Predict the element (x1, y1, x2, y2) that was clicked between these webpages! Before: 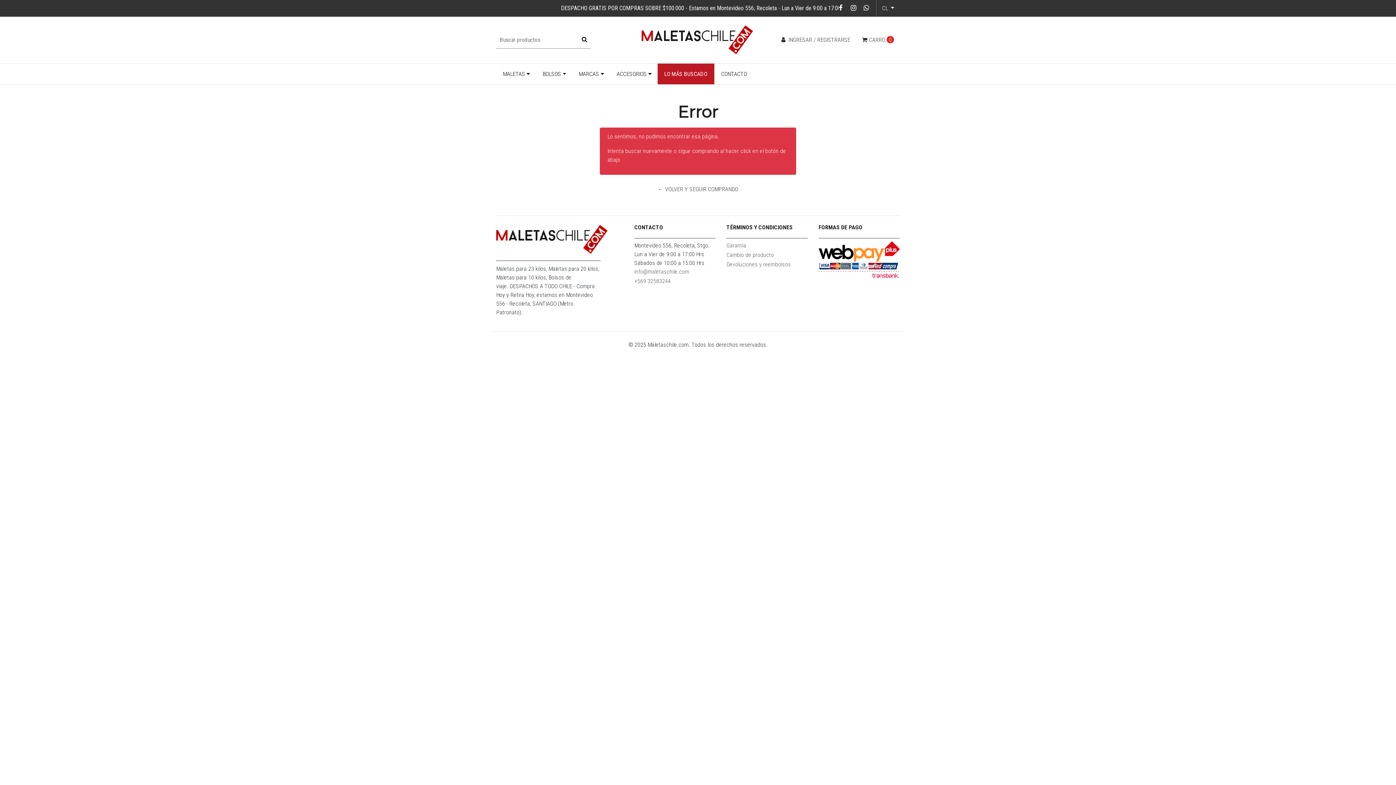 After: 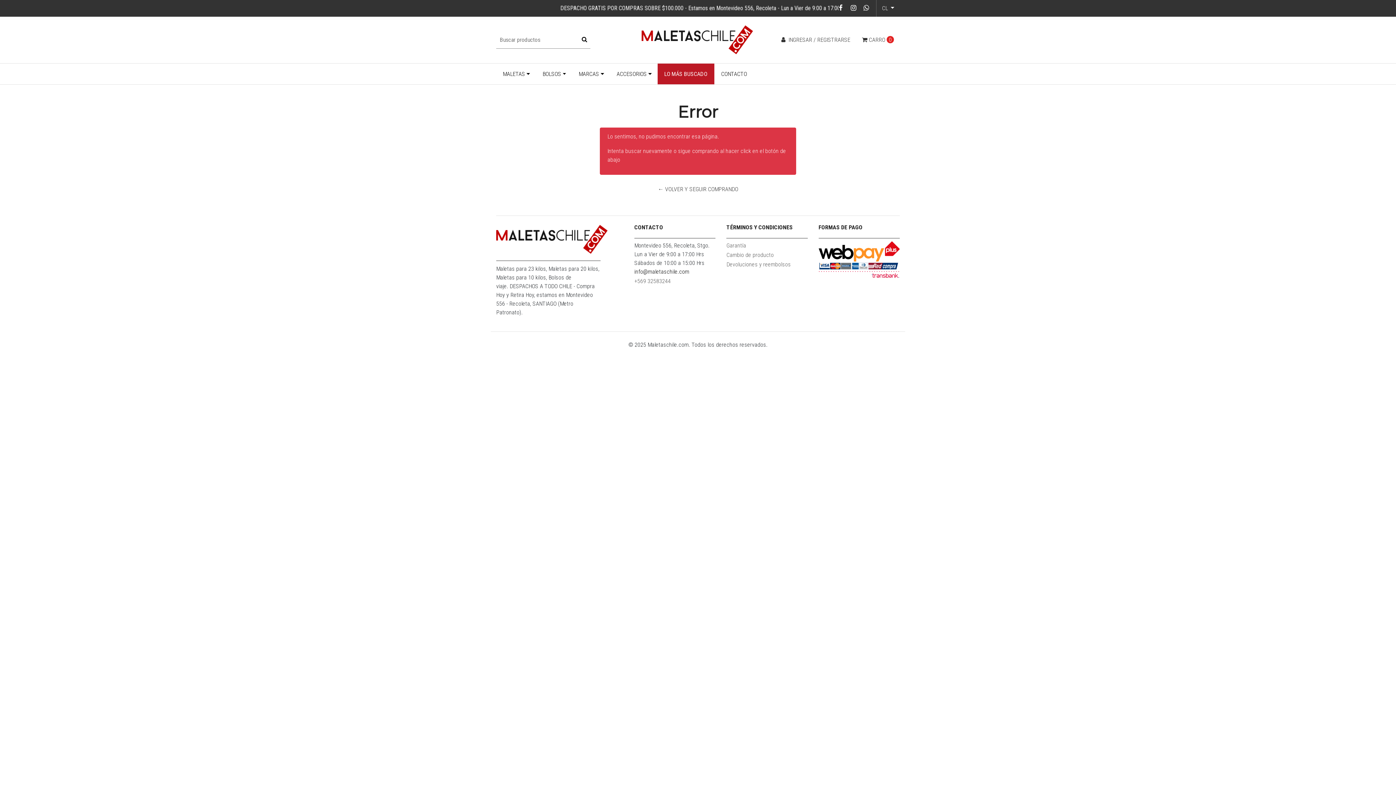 Action: bbox: (634, 267, 689, 276) label: info@maletaschile.com